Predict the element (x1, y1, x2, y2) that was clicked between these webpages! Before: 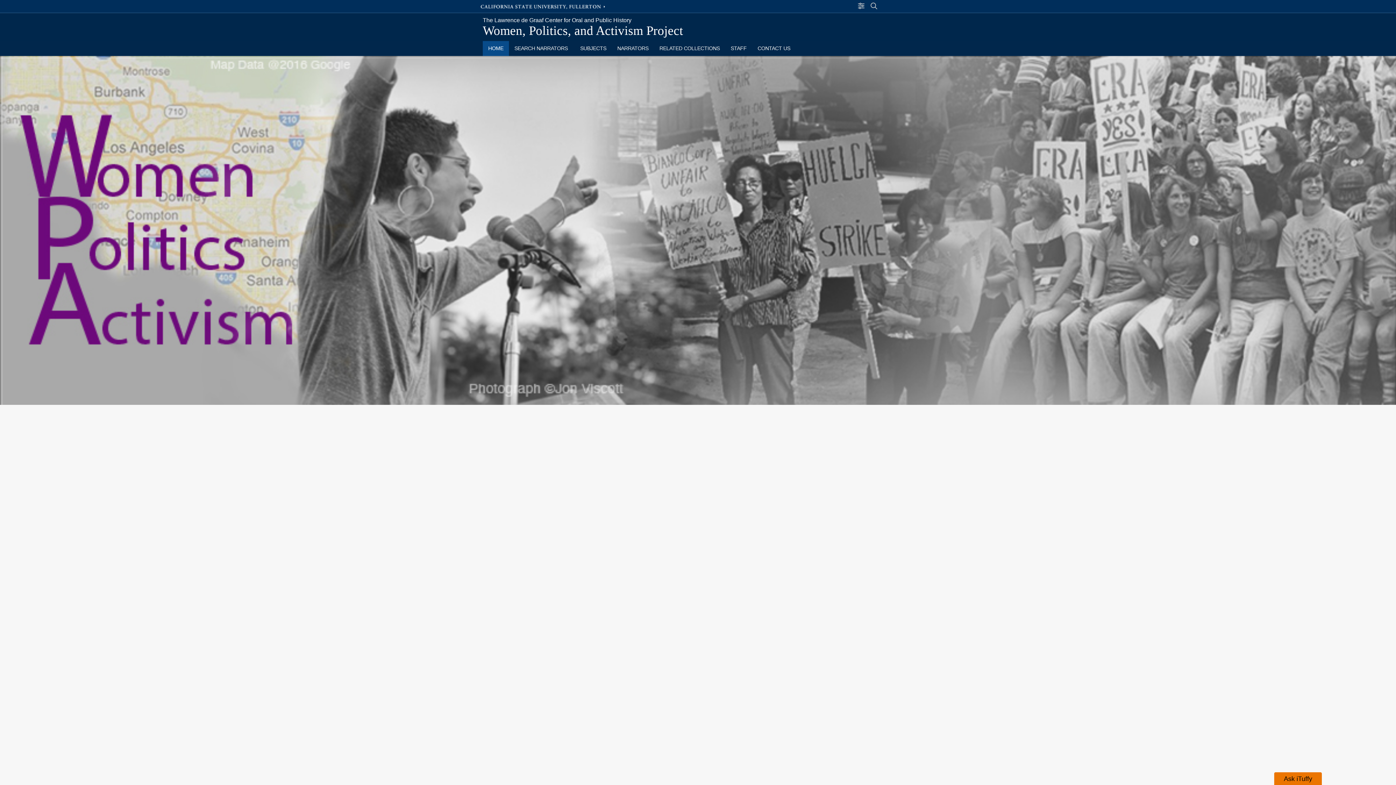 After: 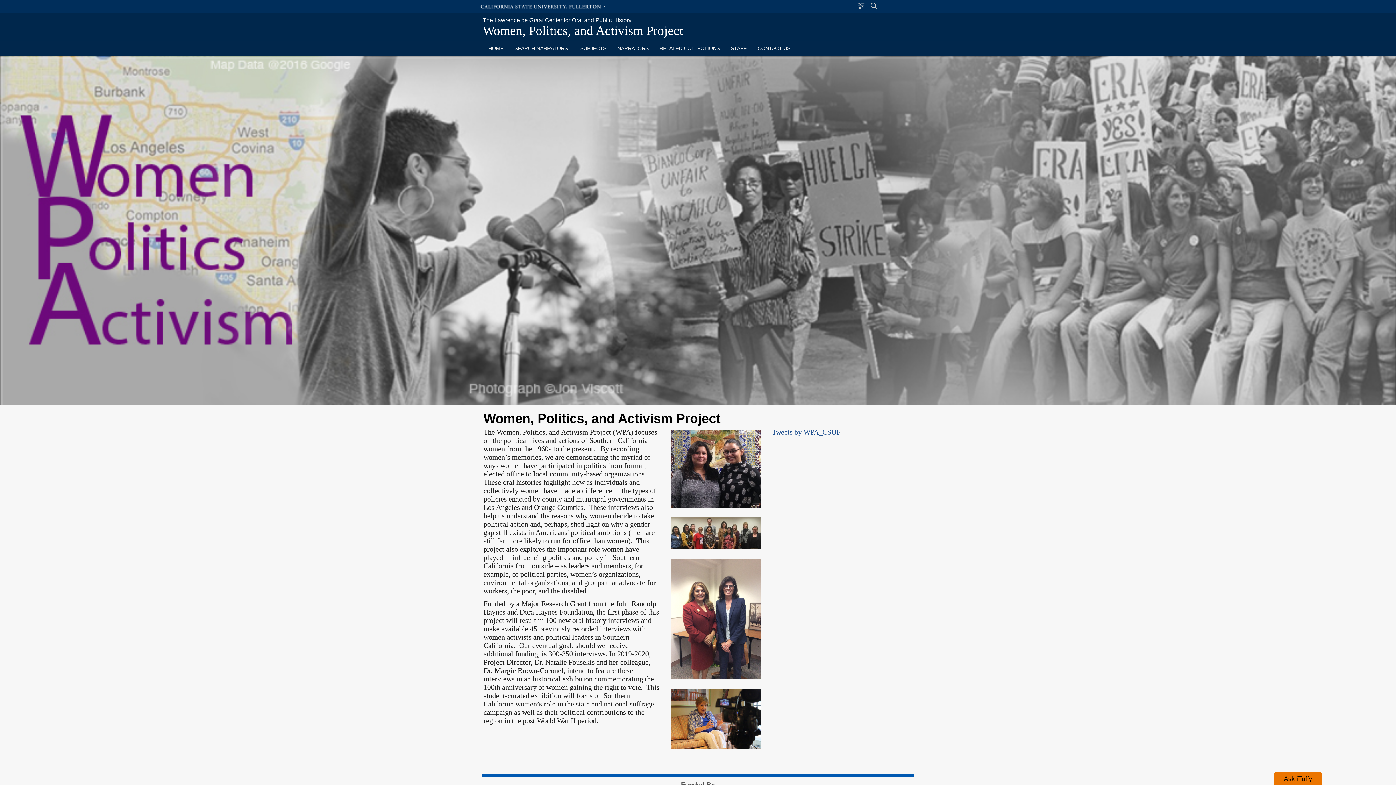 Action: bbox: (482, 41, 509, 56) label: HOME